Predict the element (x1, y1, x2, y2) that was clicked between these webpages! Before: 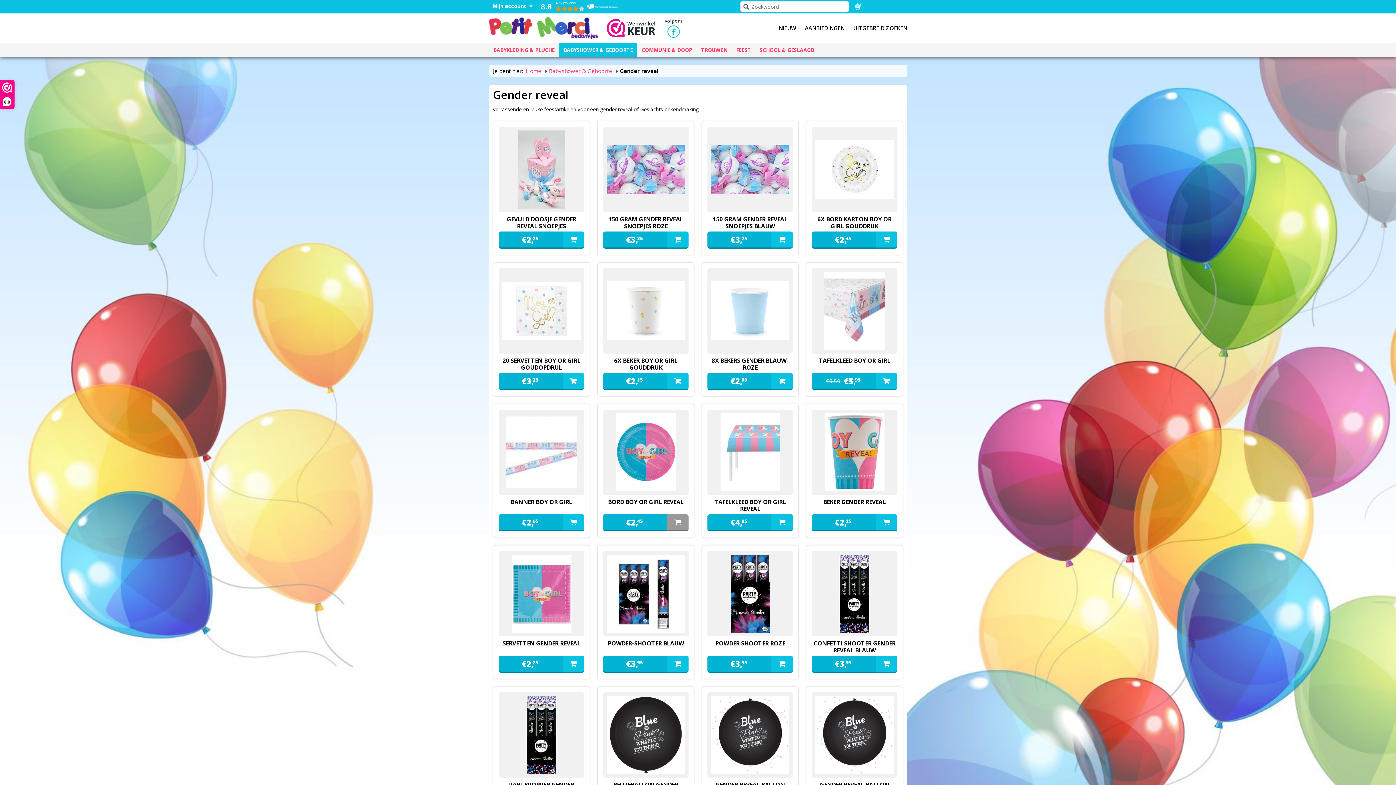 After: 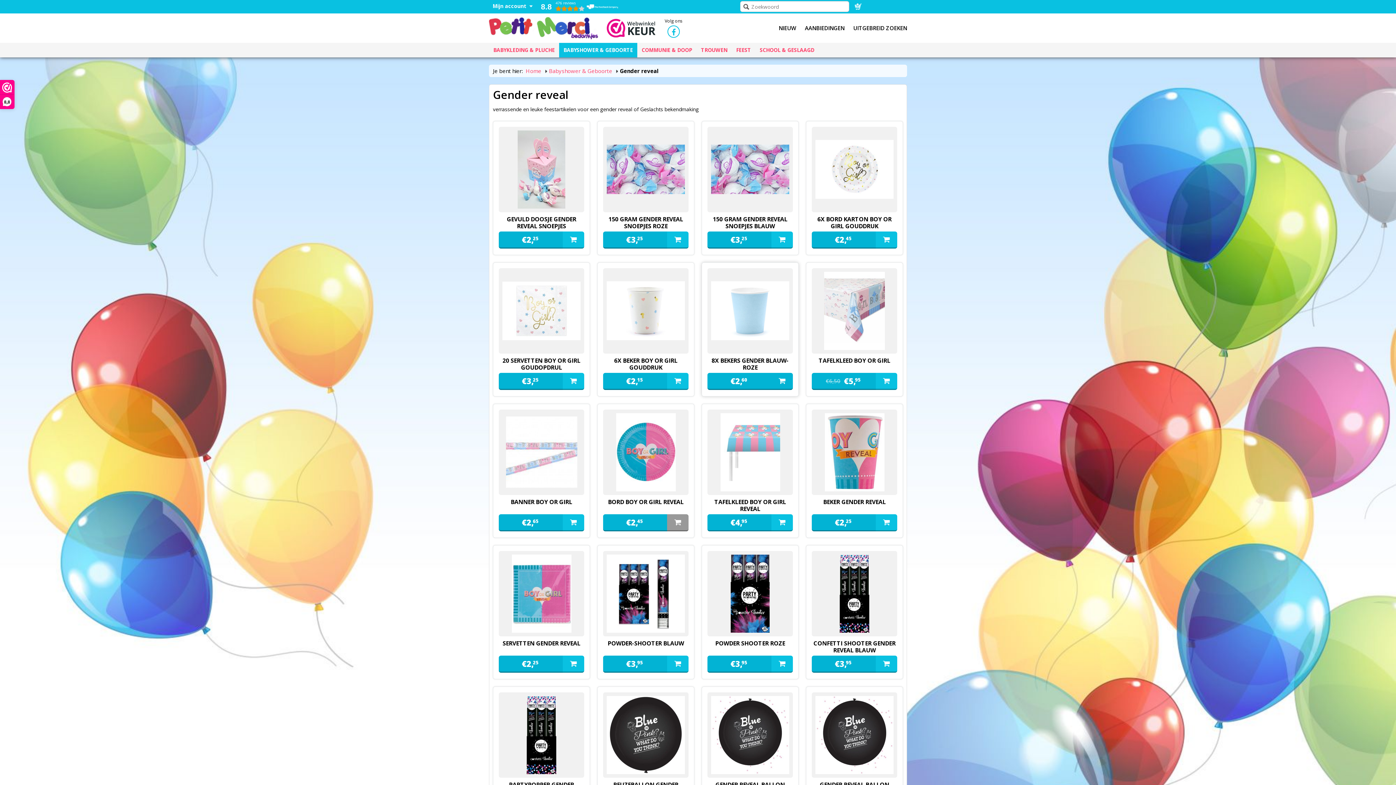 Action: bbox: (771, 373, 793, 390)